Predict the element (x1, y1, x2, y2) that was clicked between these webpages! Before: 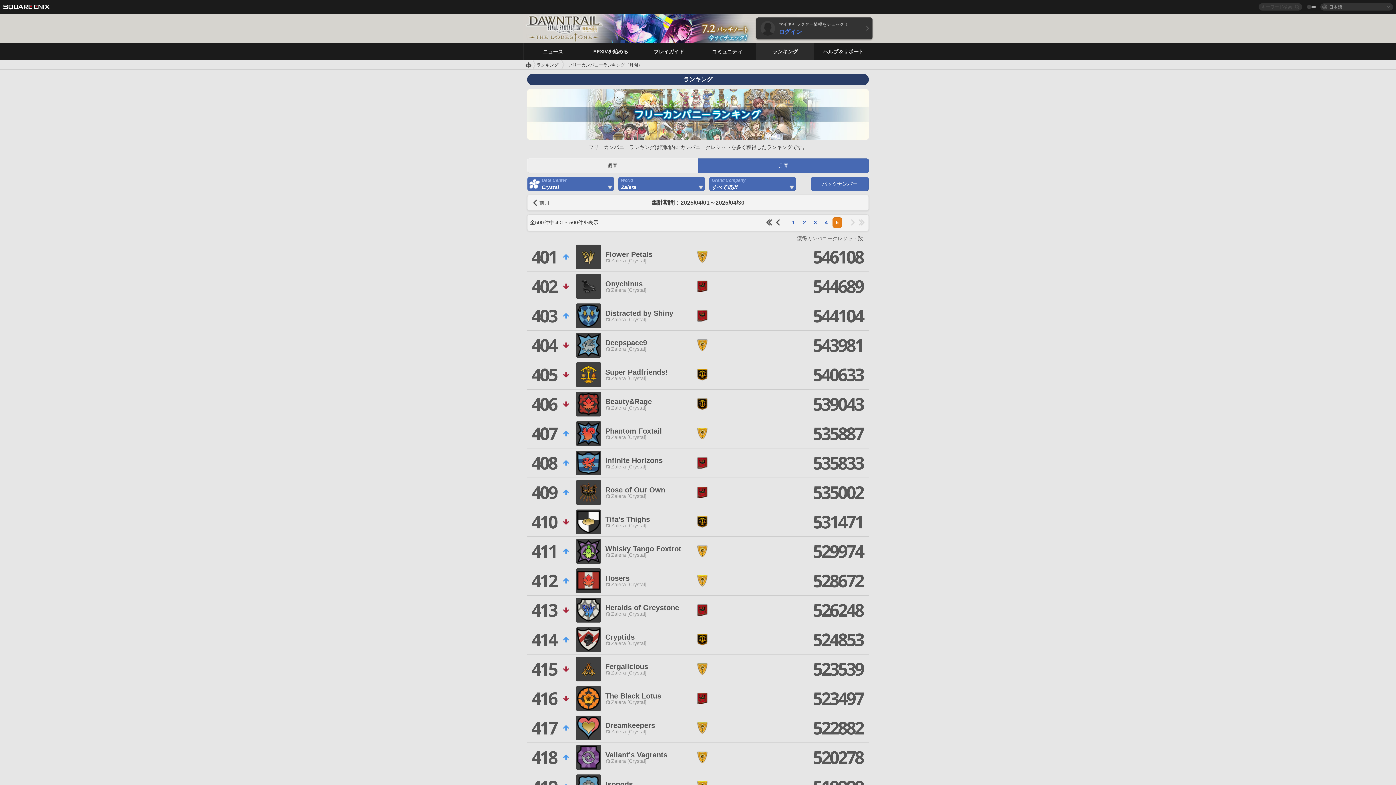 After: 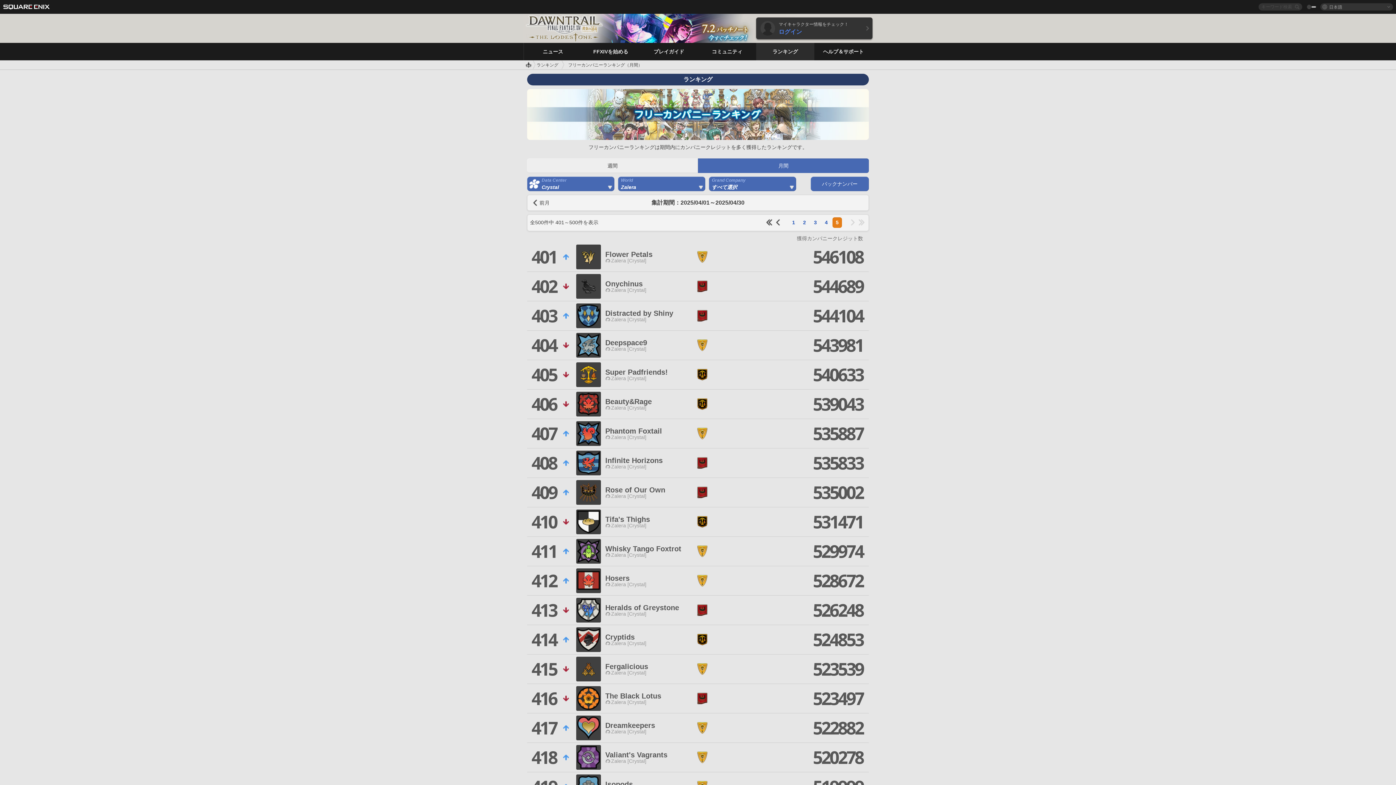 Action: bbox: (698, 158, 869, 173) label: 月間